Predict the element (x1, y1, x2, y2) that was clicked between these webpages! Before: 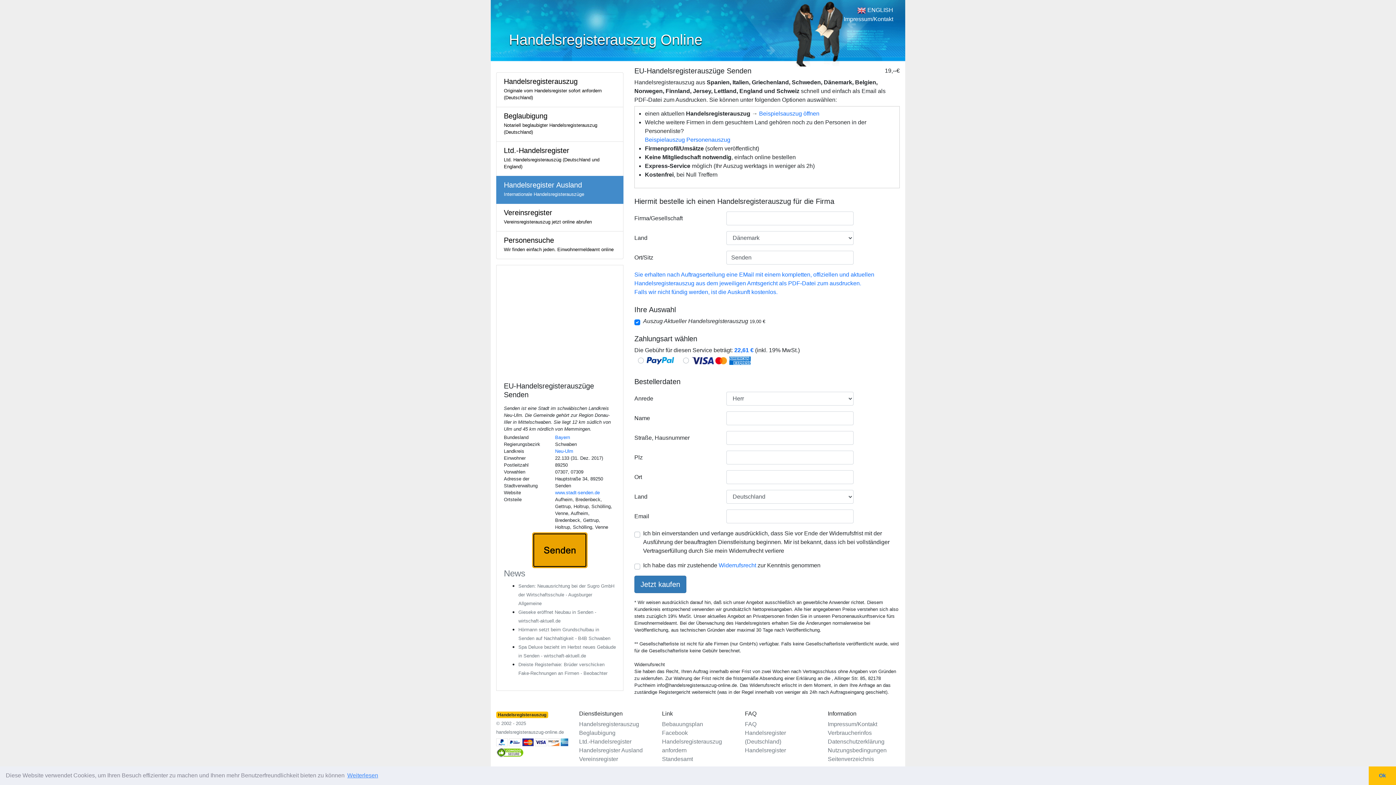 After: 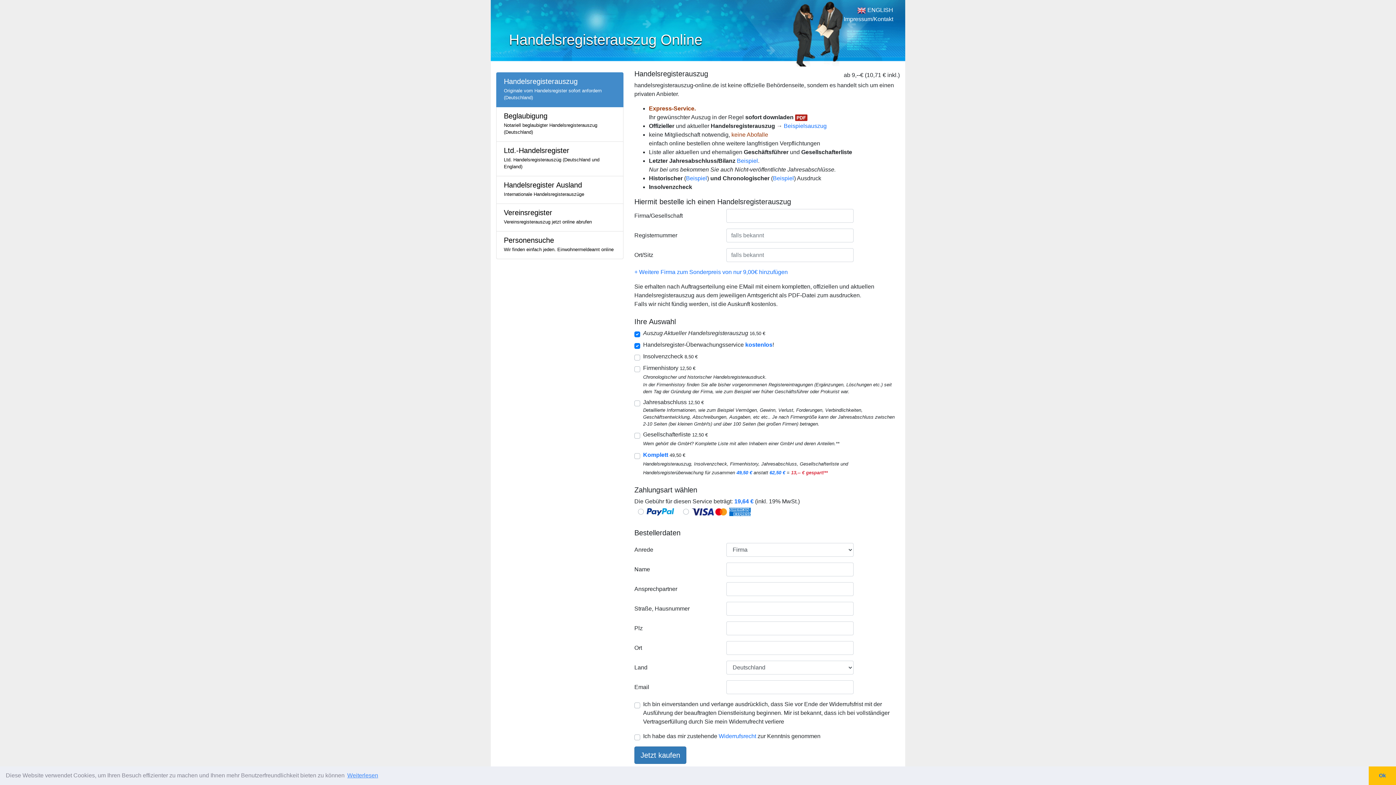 Action: bbox: (509, 31, 702, 47) label: Handelsregisterauszug Online